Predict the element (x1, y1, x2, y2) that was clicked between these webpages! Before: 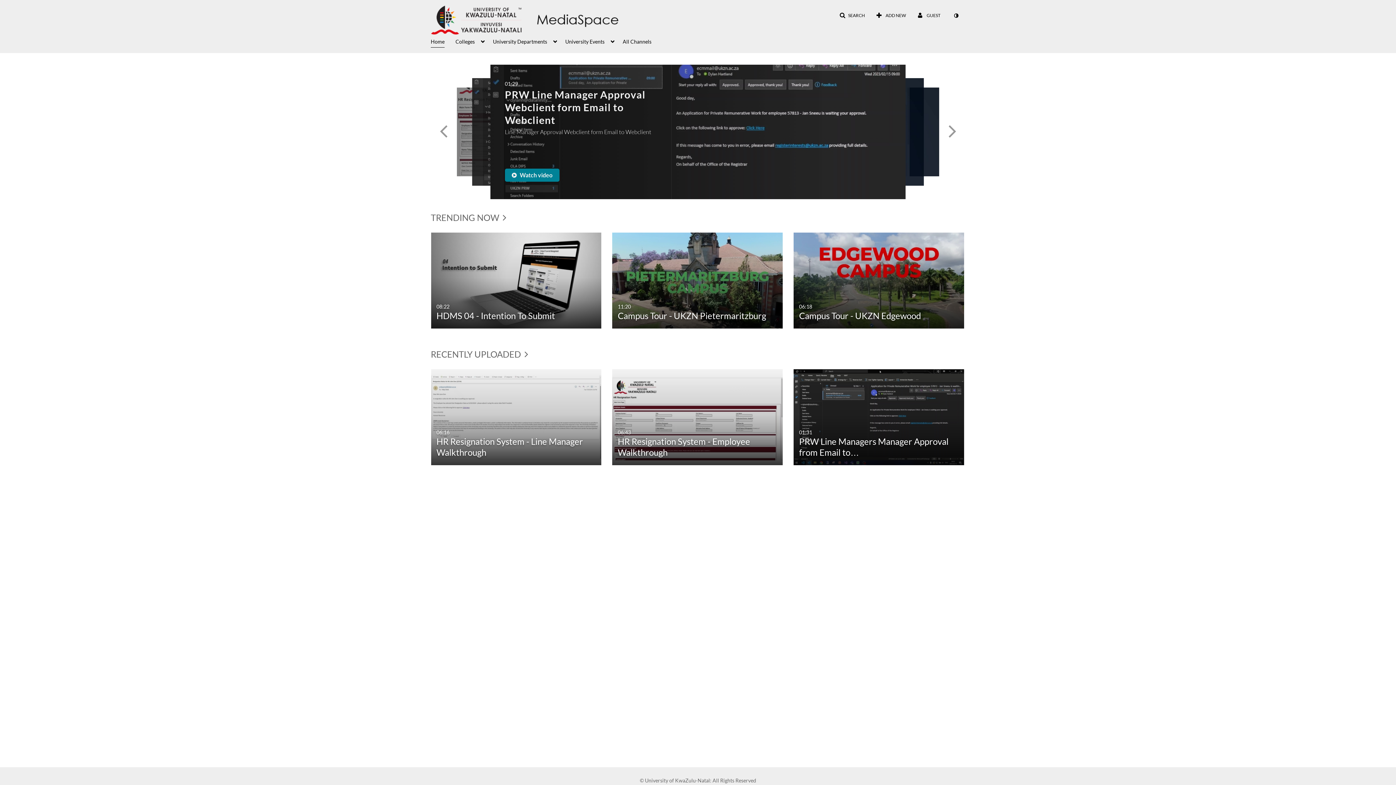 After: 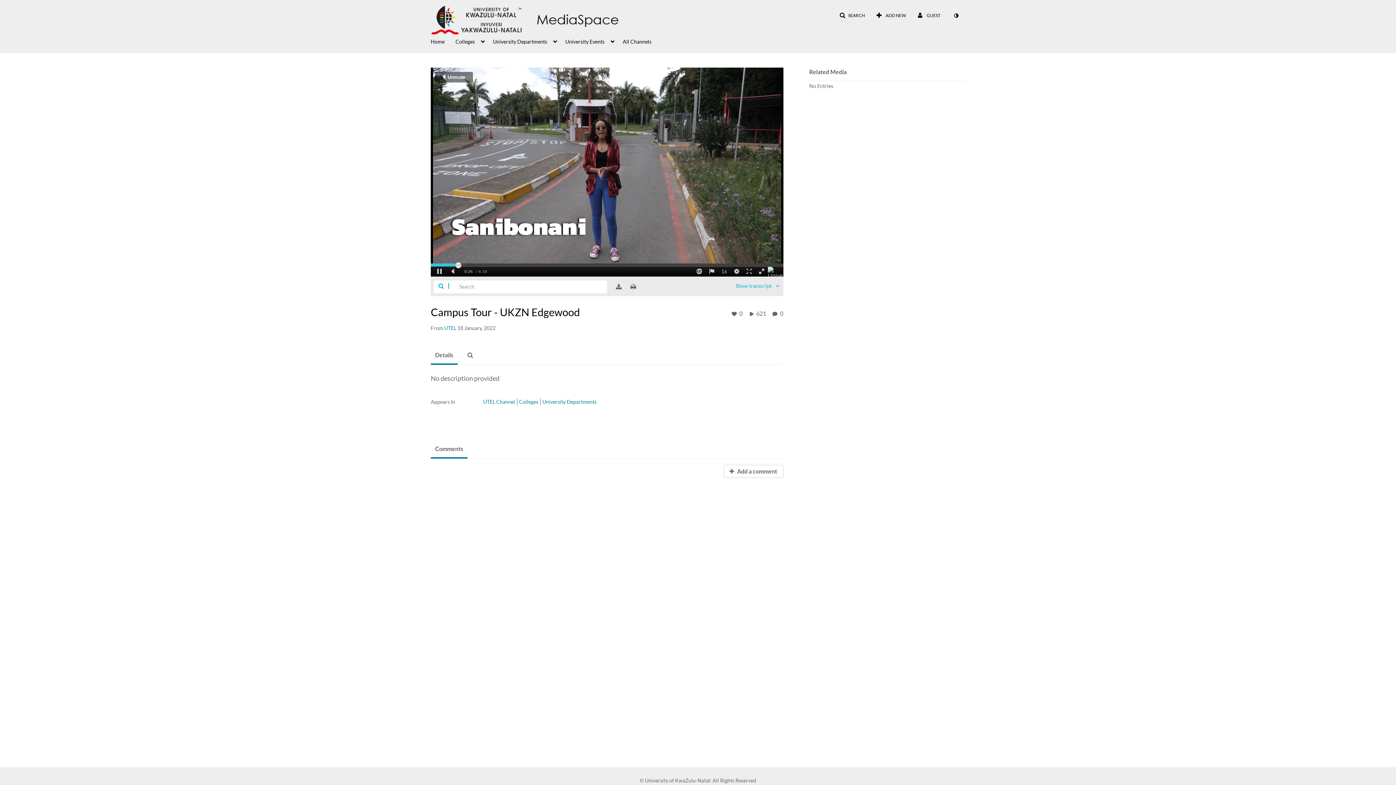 Action: bbox: (793, 276, 964, 283) label: Campus Tour - UKZN Edgewood

06:18
duration 6 minutes 18 seconds

Campus Tour - UKZN Edgewood